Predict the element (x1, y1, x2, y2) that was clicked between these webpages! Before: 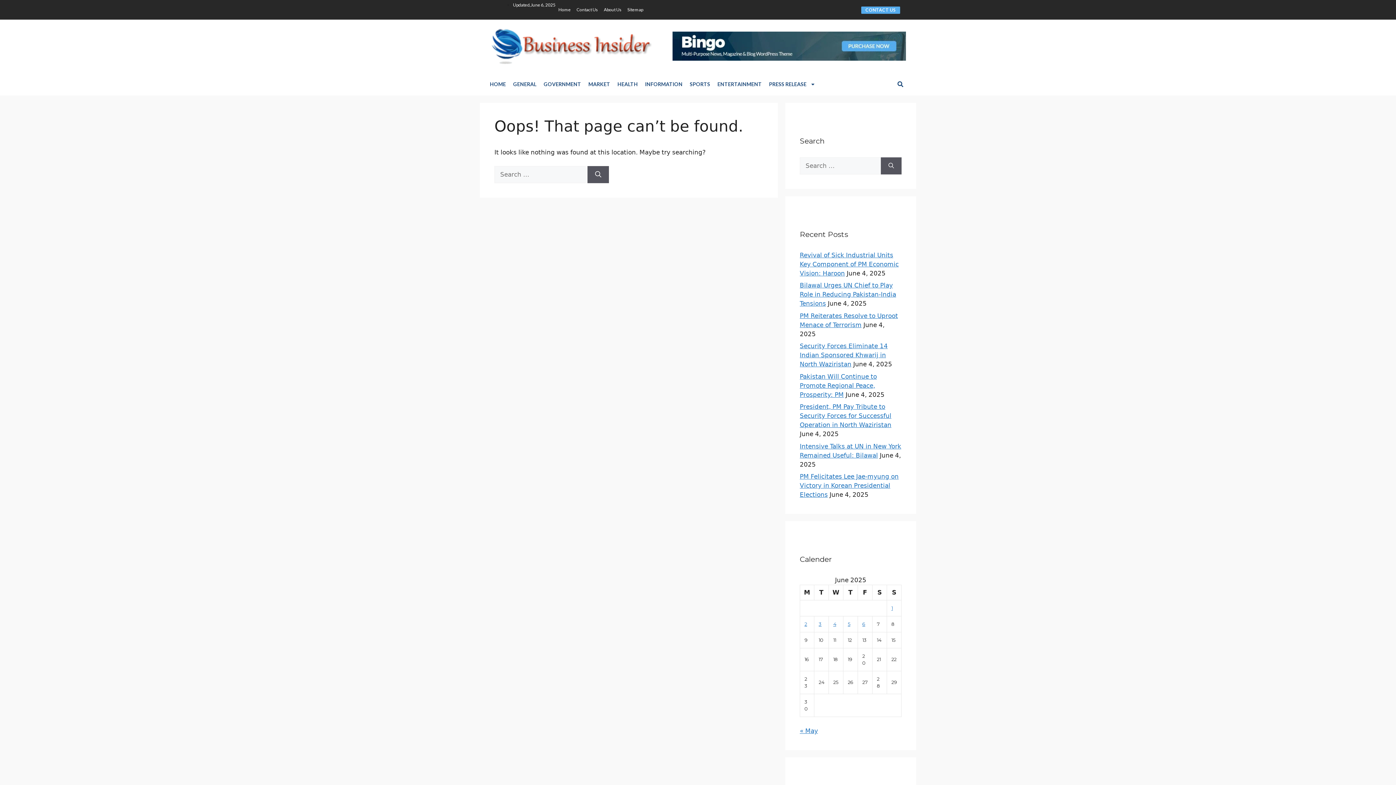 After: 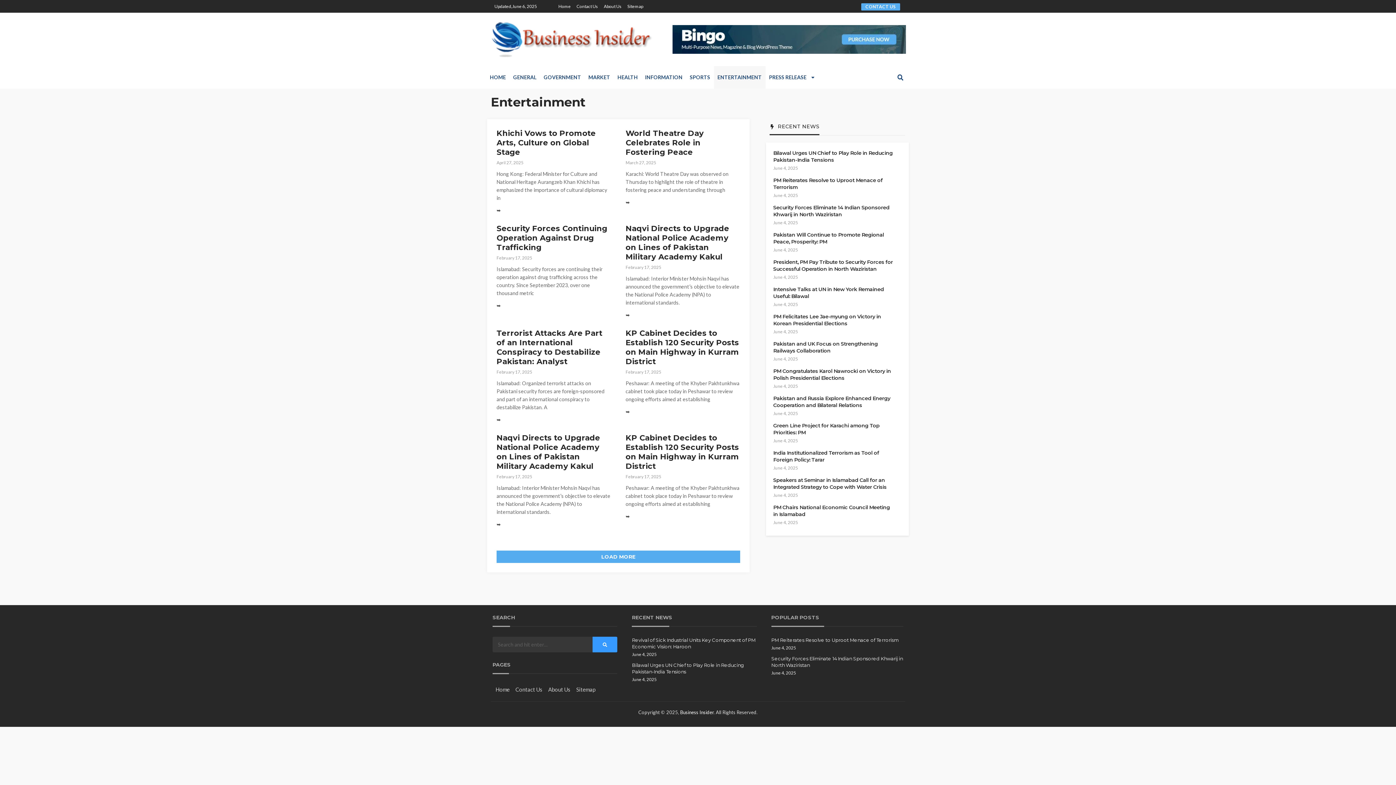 Action: label: ENTERTAINMENT bbox: (714, 72, 765, 95)